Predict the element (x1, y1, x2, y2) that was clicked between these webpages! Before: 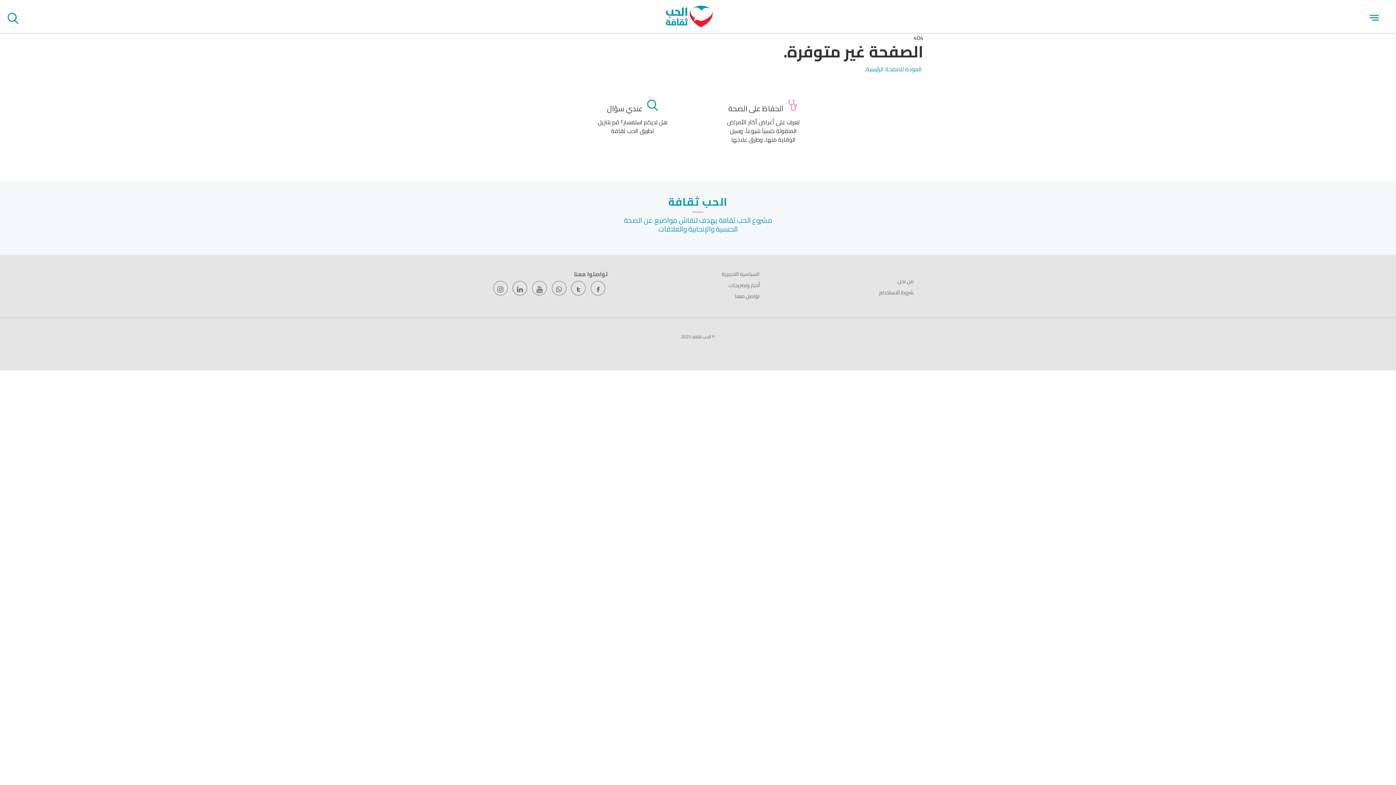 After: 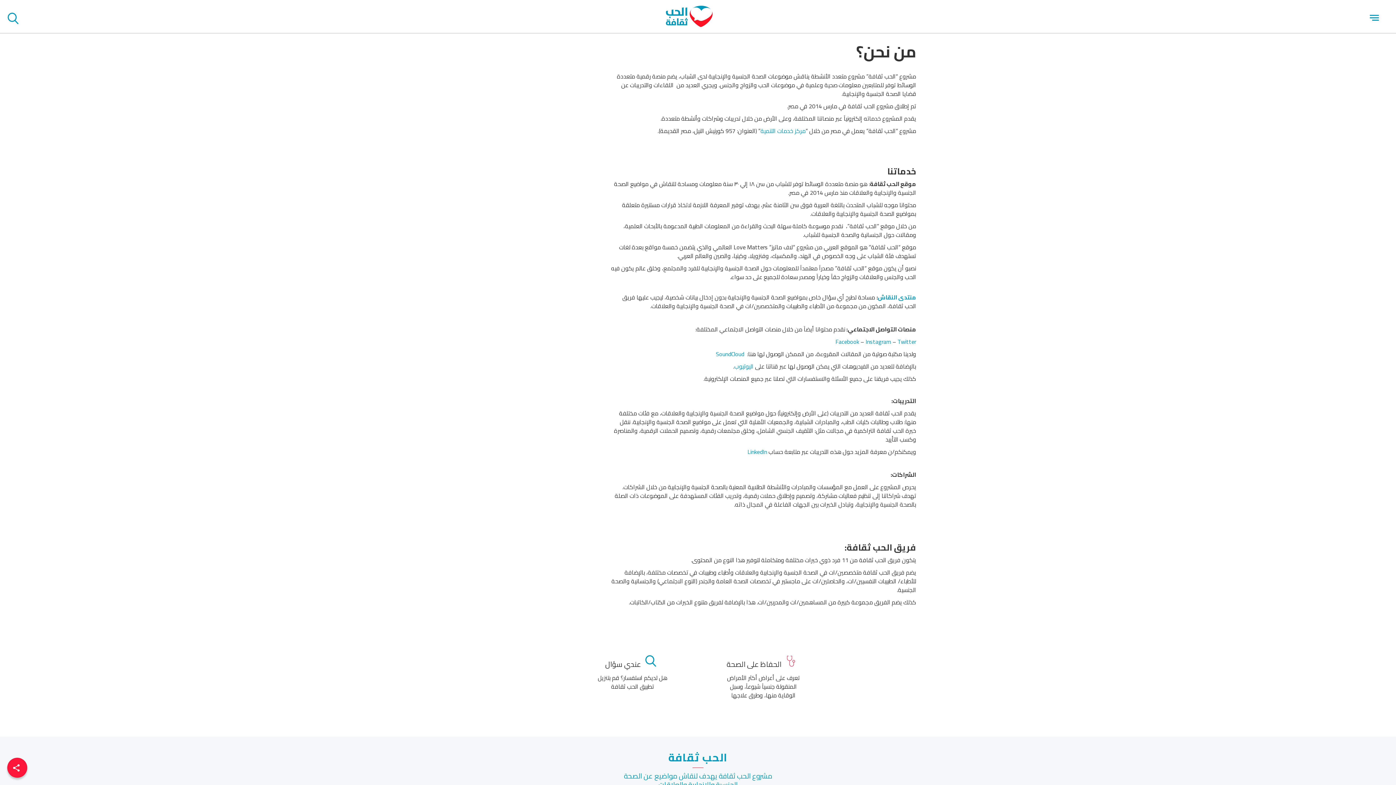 Action: bbox: (788, 277, 913, 285) label: من نحن